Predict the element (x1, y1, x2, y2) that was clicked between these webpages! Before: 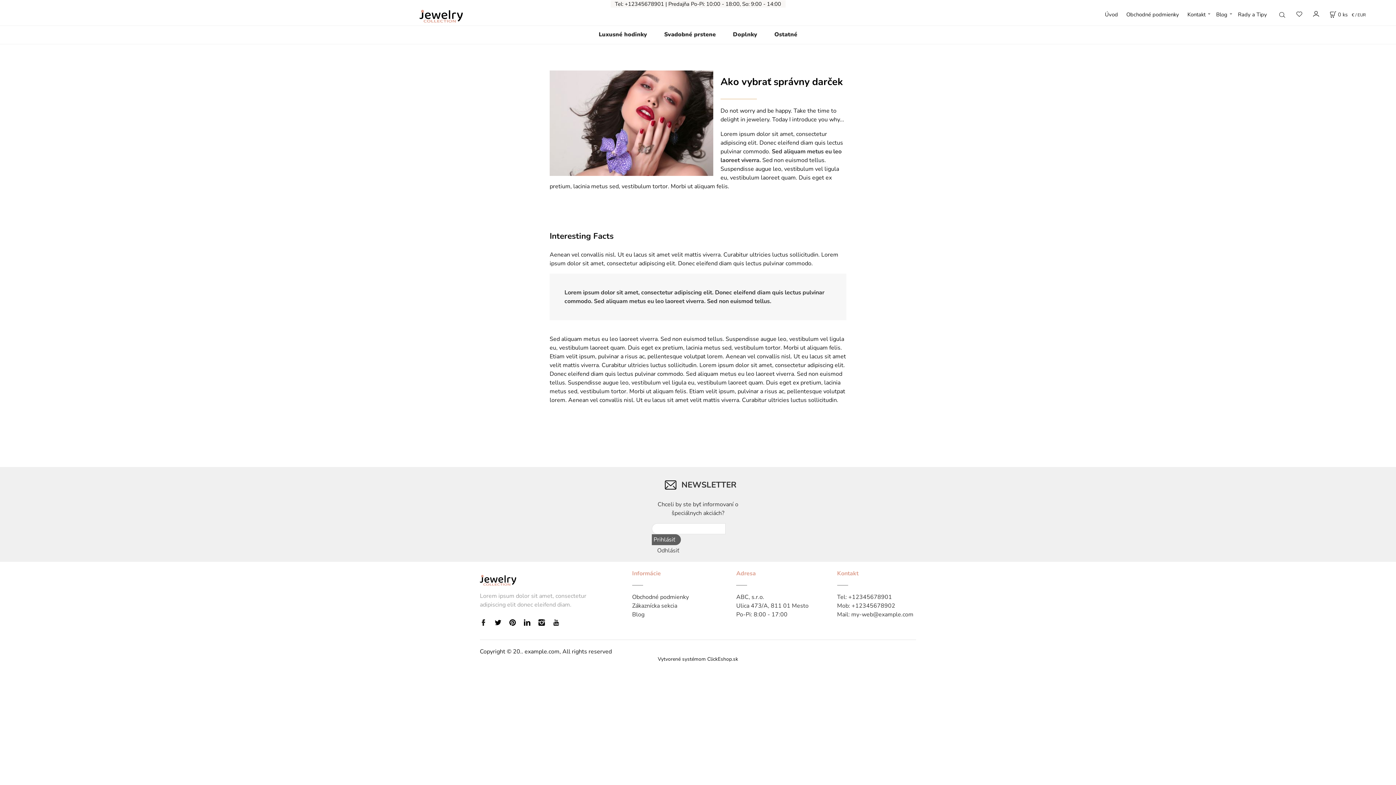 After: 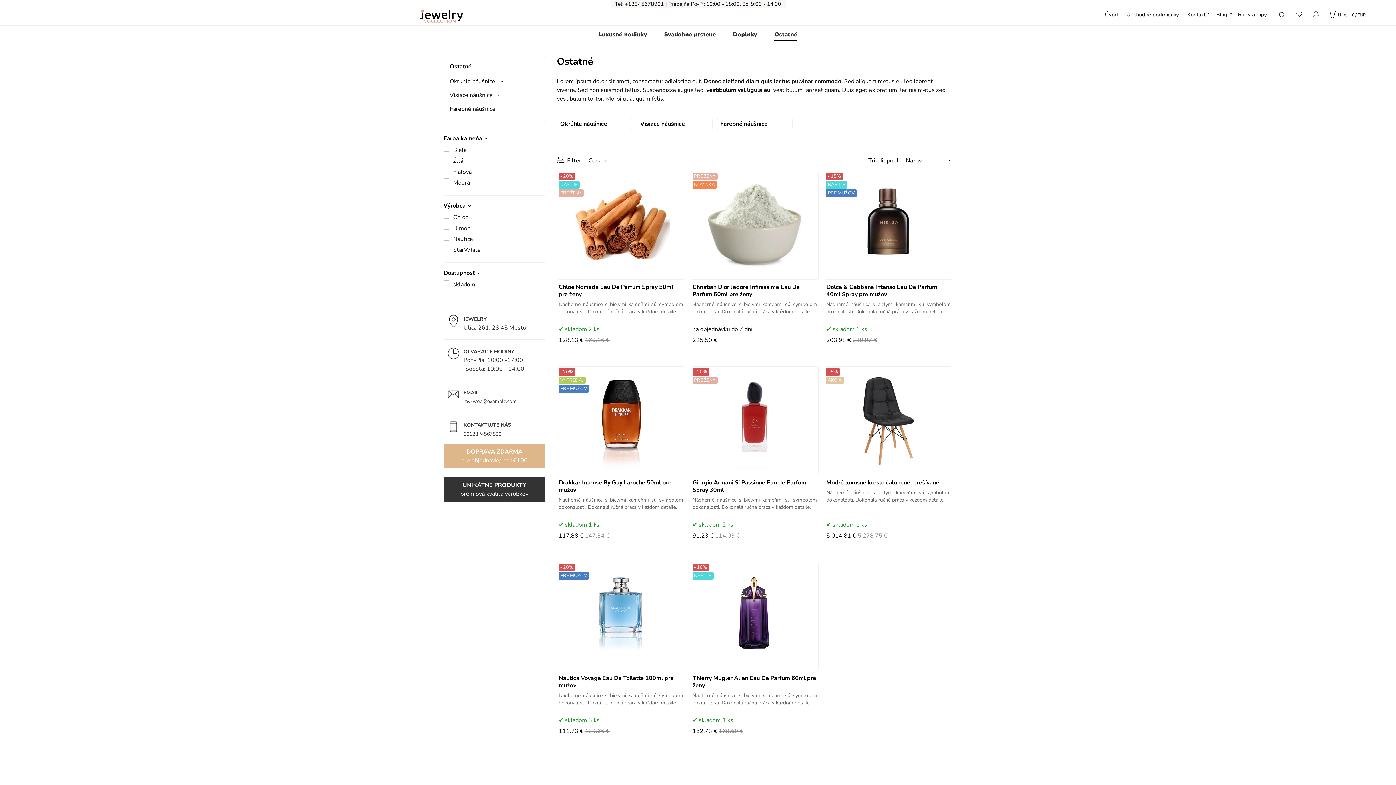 Action: label: Ostatné bbox: (774, 29, 797, 40)